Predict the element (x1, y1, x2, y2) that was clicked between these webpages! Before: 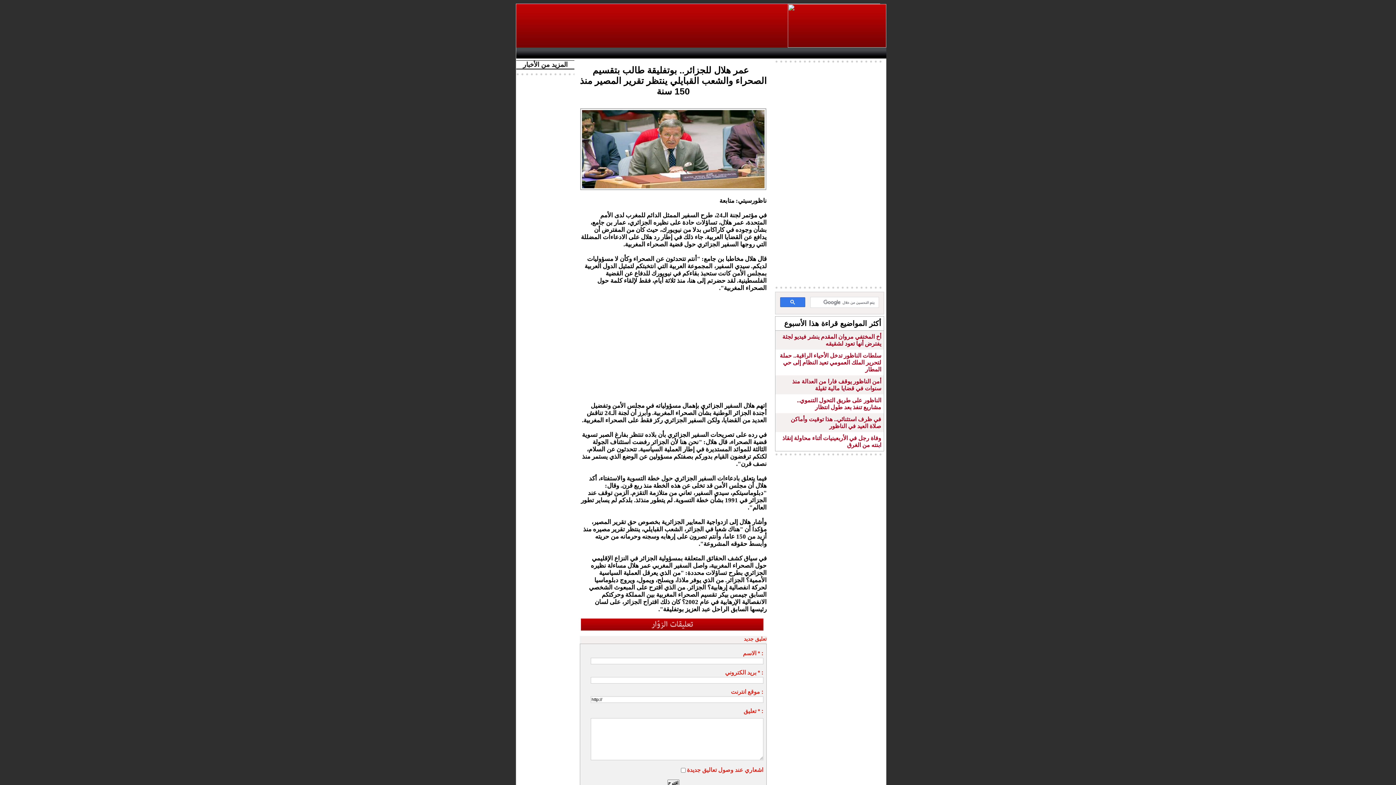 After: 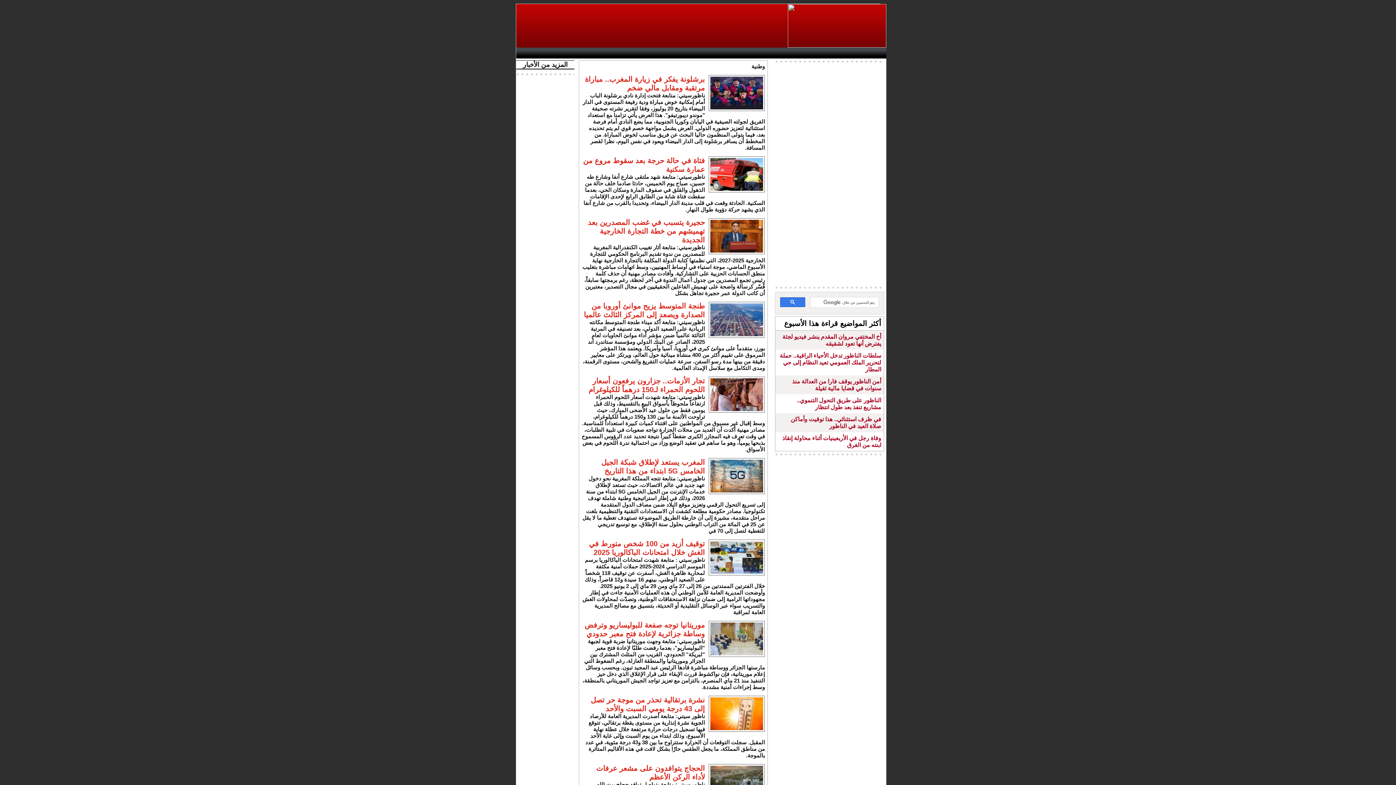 Action: bbox: (702, 47, 731, 58) label: Wattaniya